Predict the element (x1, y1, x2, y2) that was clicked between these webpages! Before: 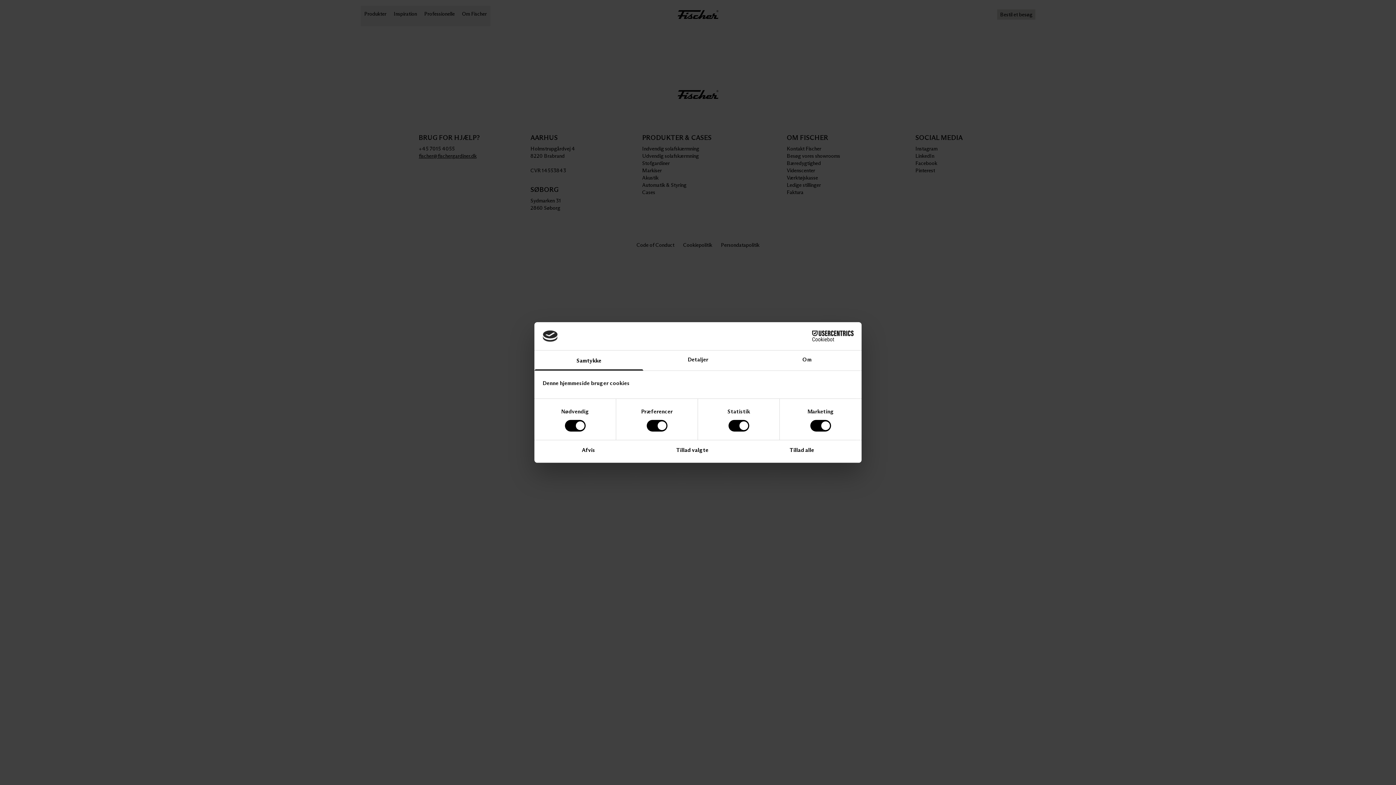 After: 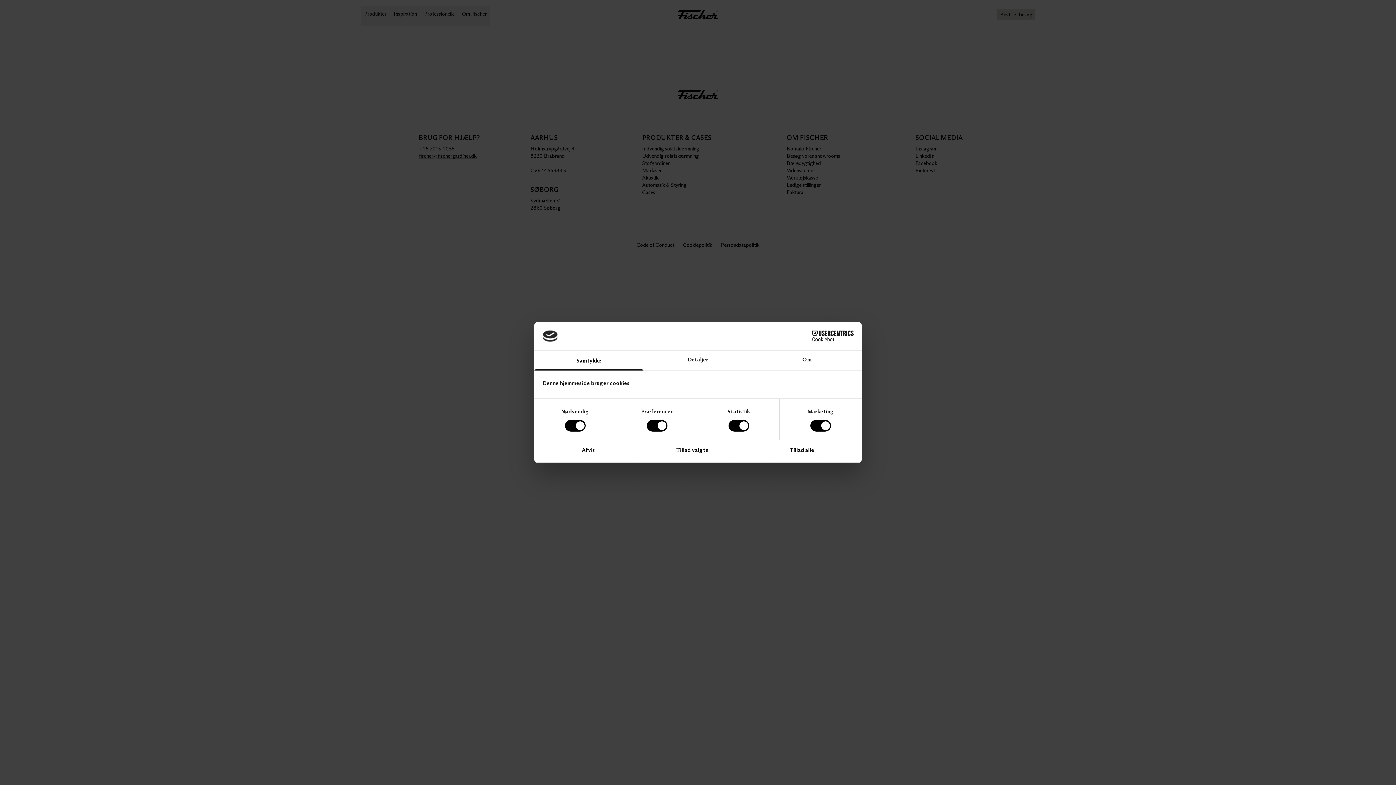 Action: label: Samtykke bbox: (534, 350, 643, 370)